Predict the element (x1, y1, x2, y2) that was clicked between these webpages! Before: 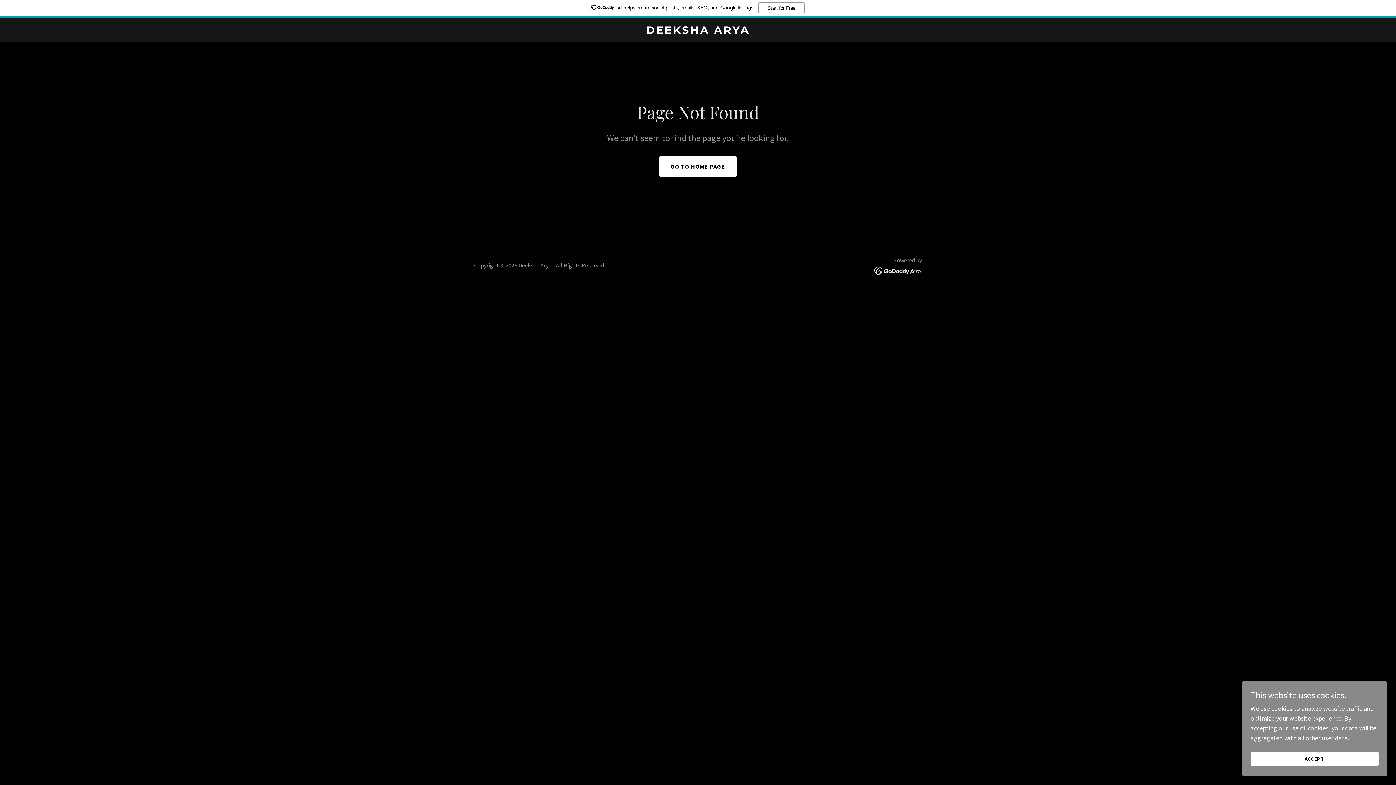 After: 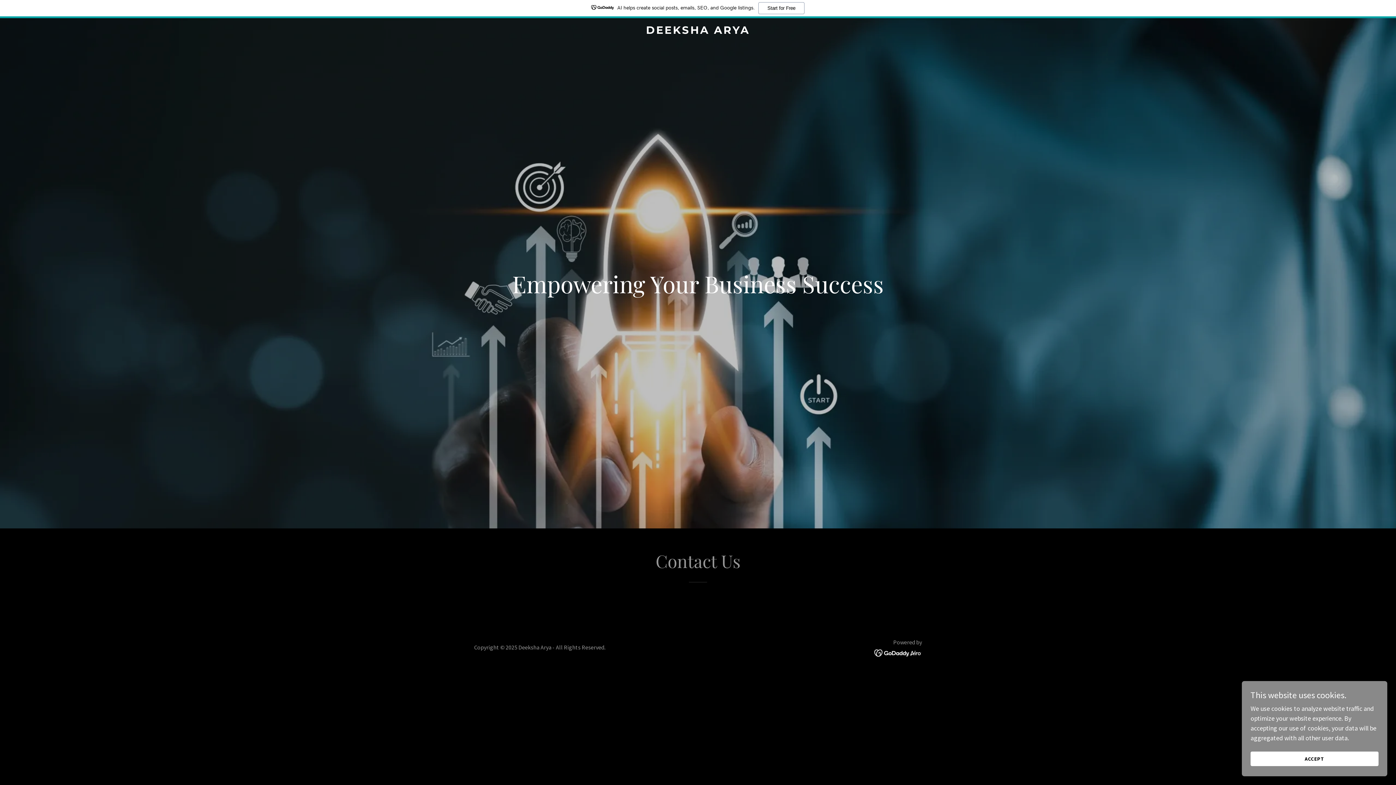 Action: label: GO TO HOME PAGE bbox: (659, 156, 737, 176)